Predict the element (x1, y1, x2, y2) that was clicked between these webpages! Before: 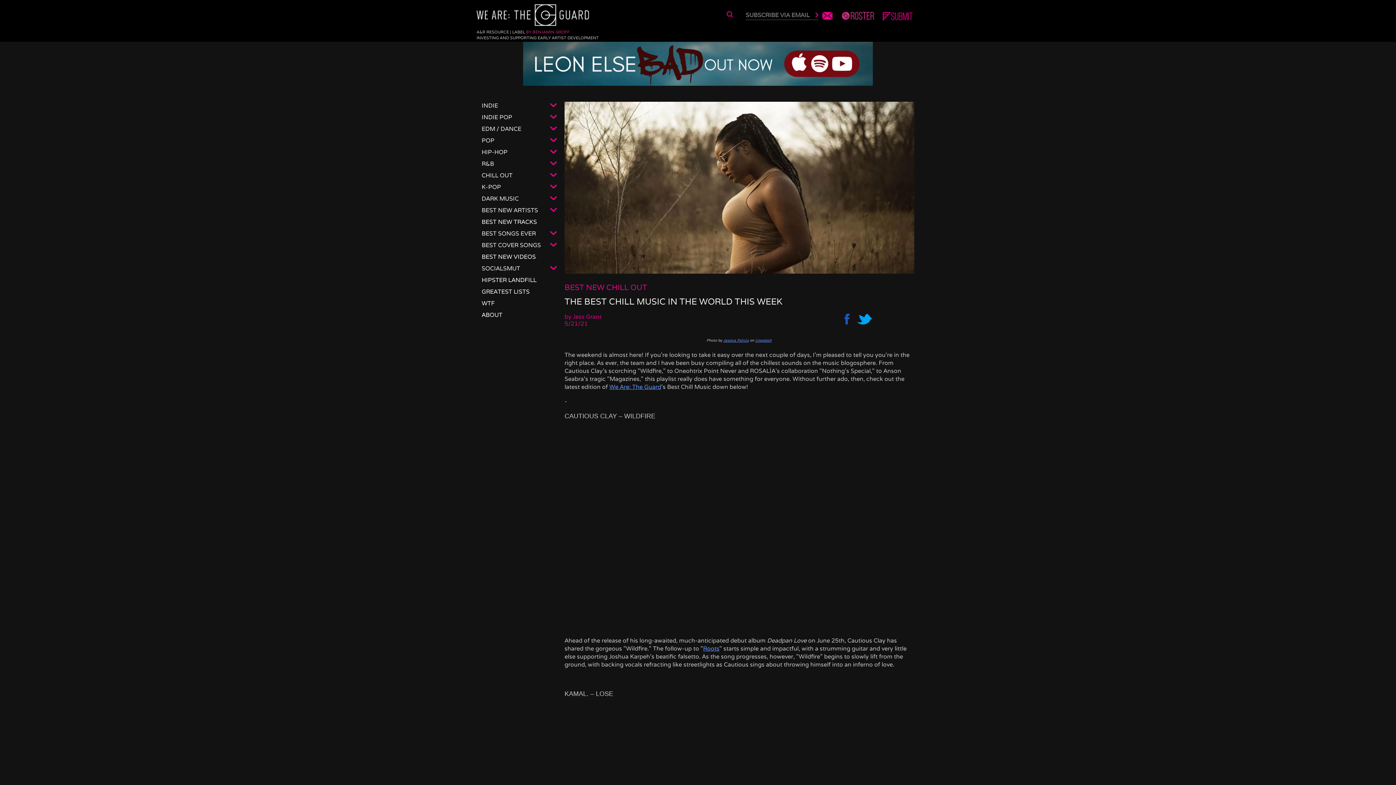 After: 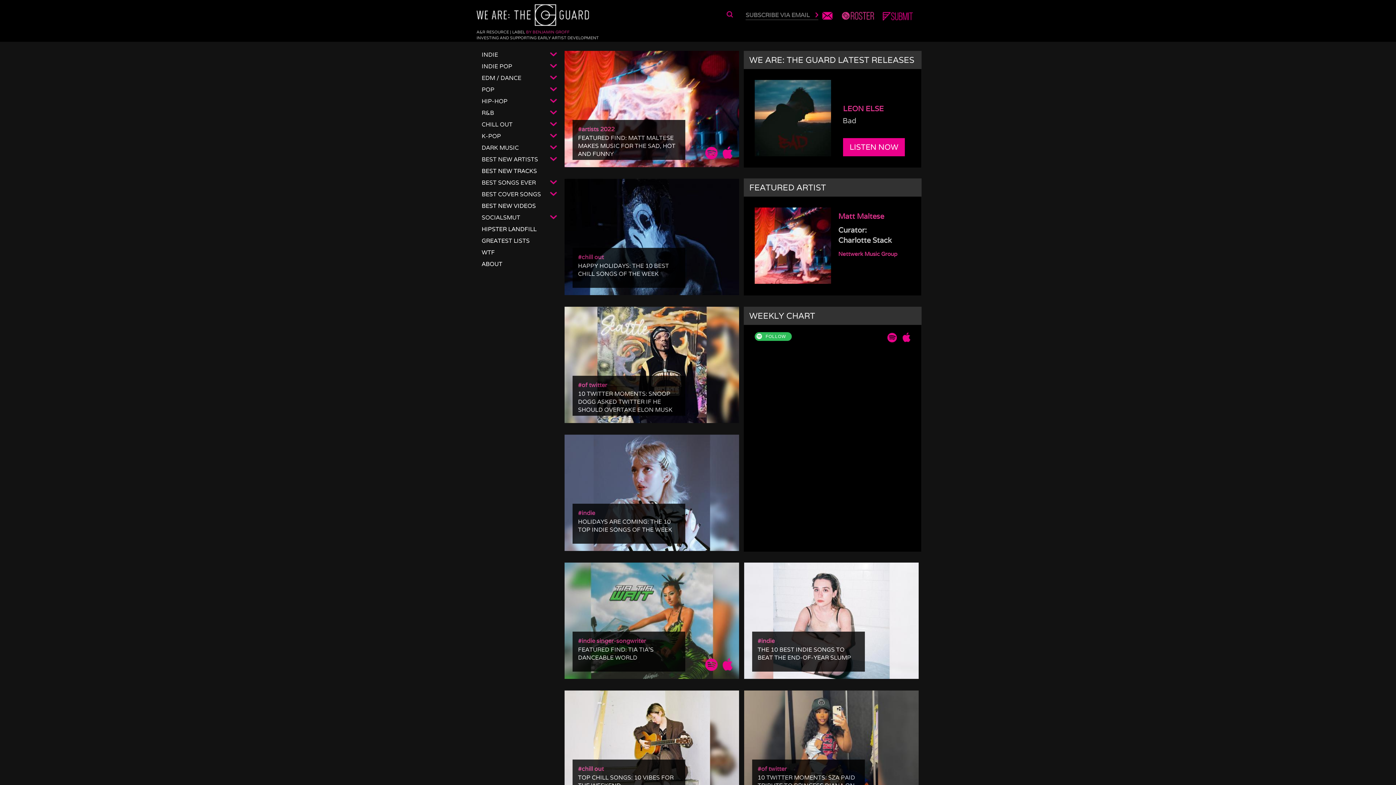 Action: bbox: (476, 22, 590, 28)